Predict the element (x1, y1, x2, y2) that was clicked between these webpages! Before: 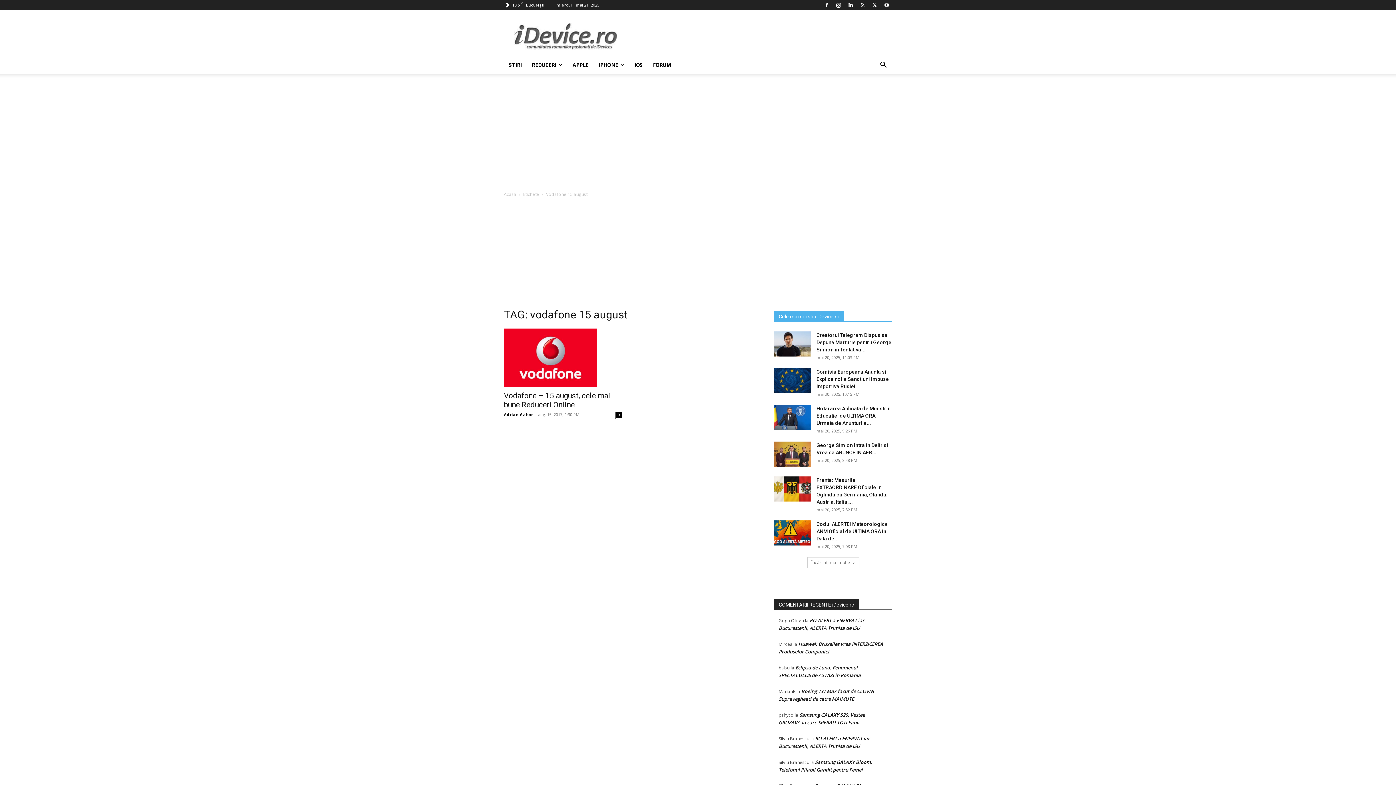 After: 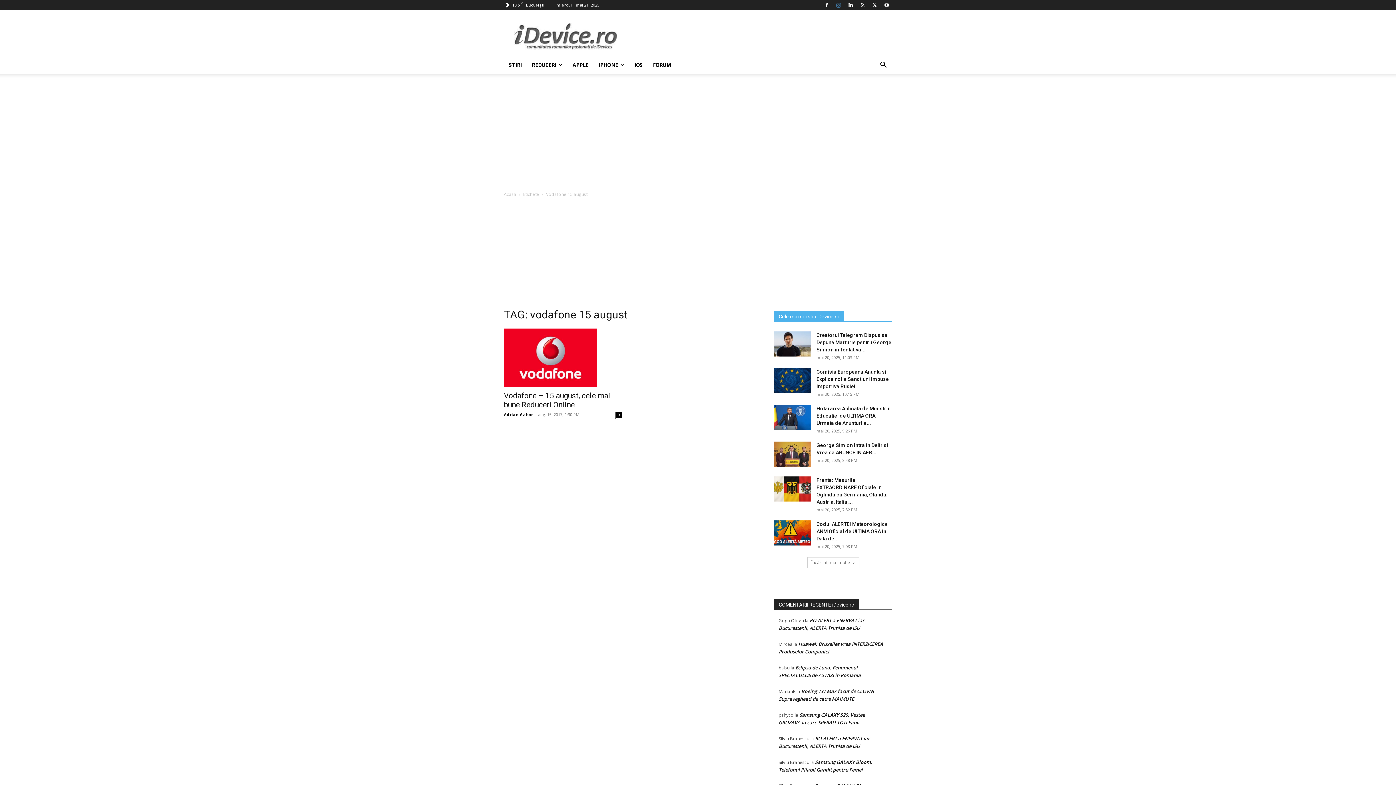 Action: bbox: (833, 0, 844, 10)